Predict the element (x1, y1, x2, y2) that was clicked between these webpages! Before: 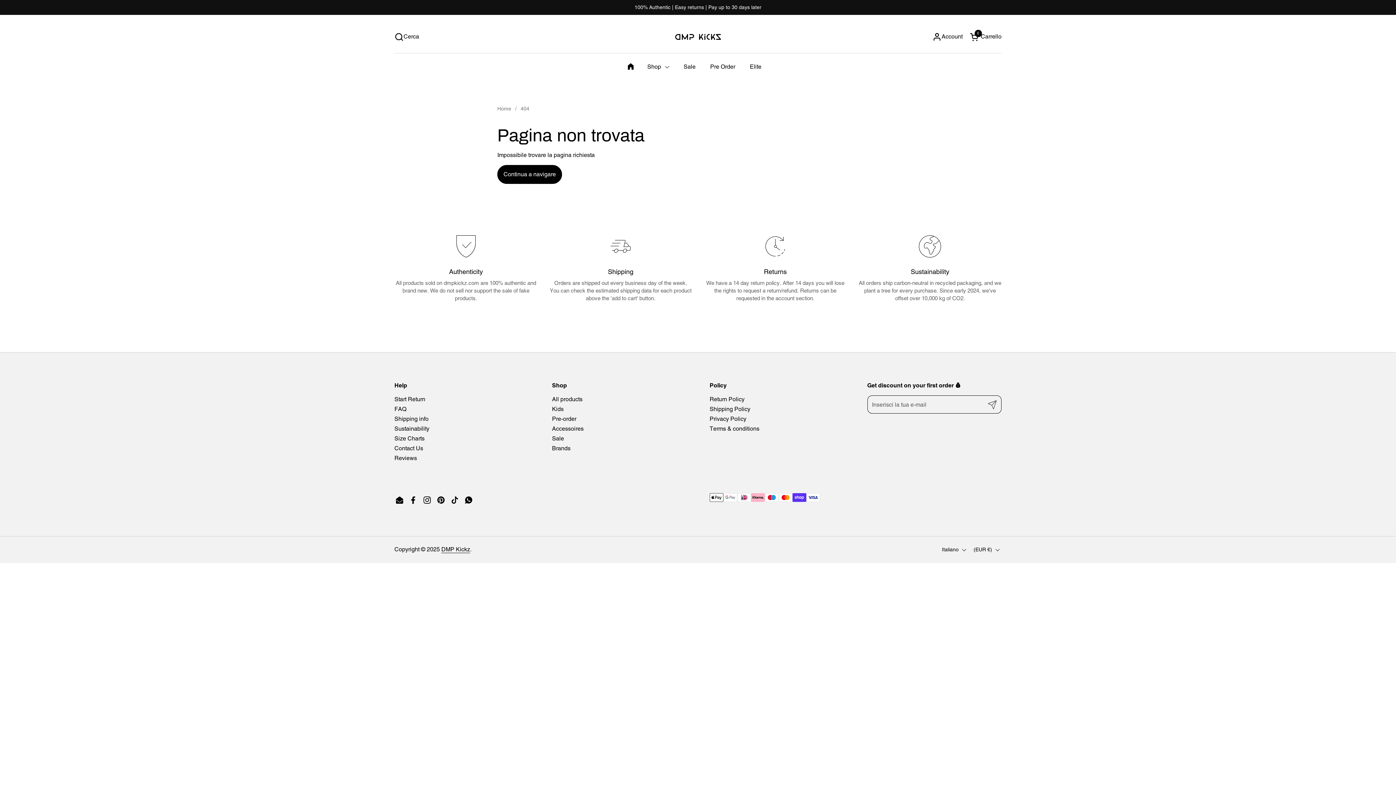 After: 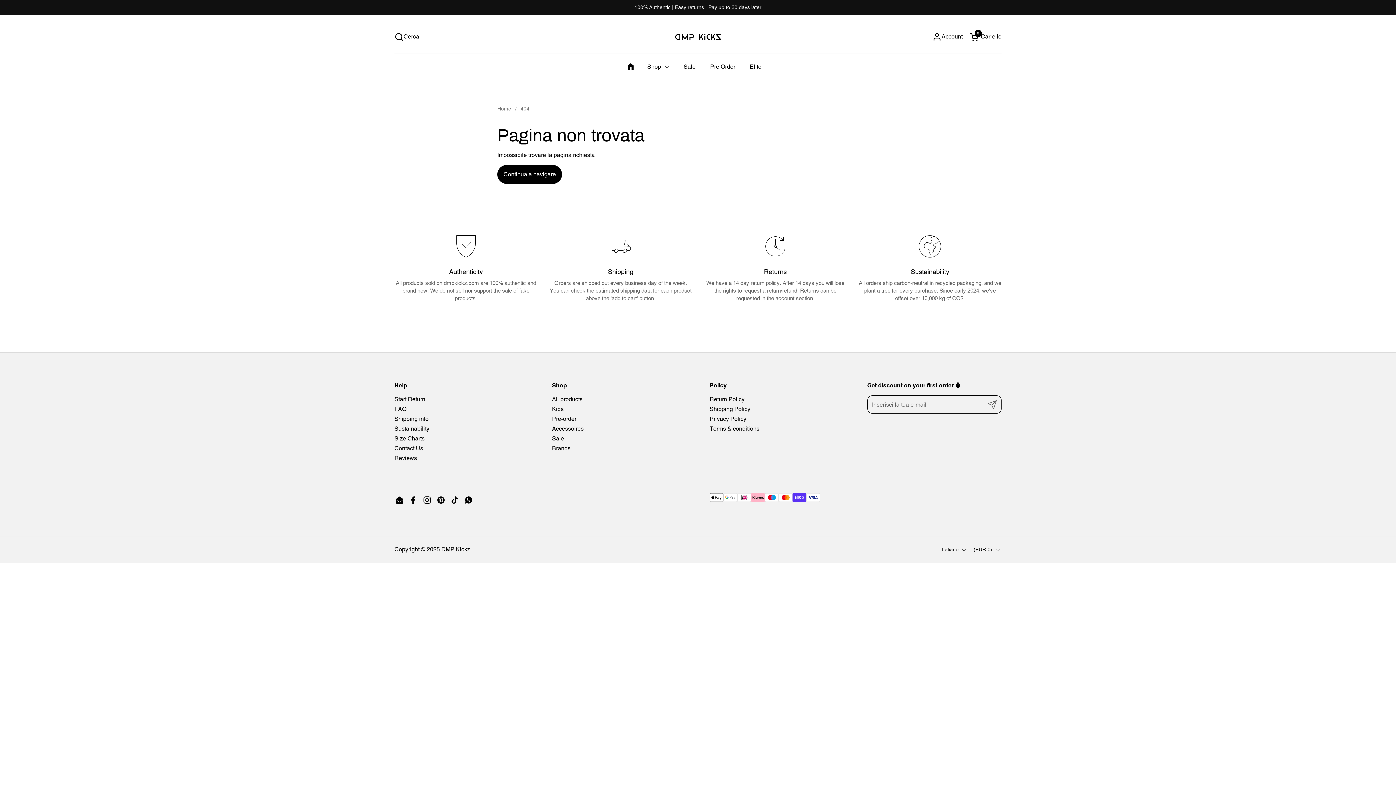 Action: label: WhatsApp bbox: (461, 493, 475, 507)